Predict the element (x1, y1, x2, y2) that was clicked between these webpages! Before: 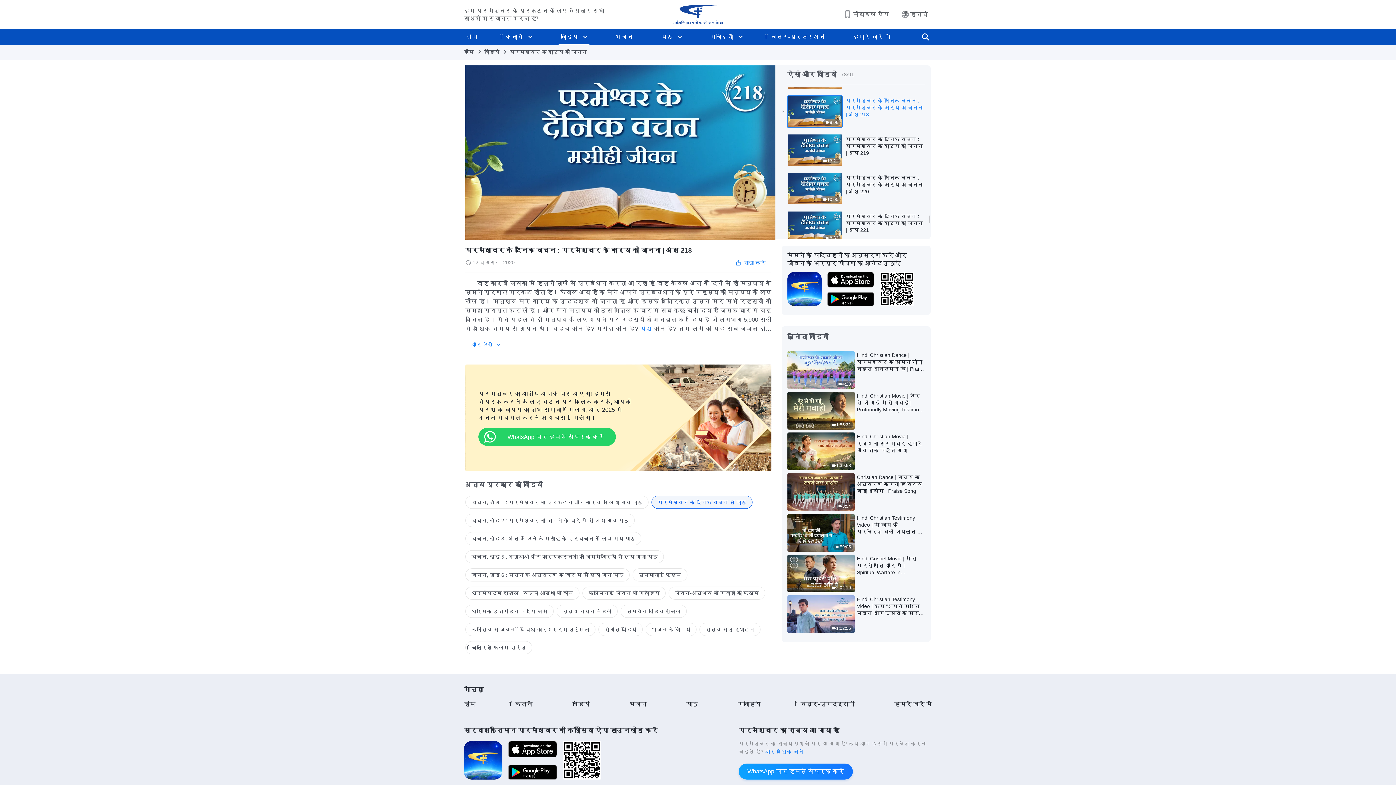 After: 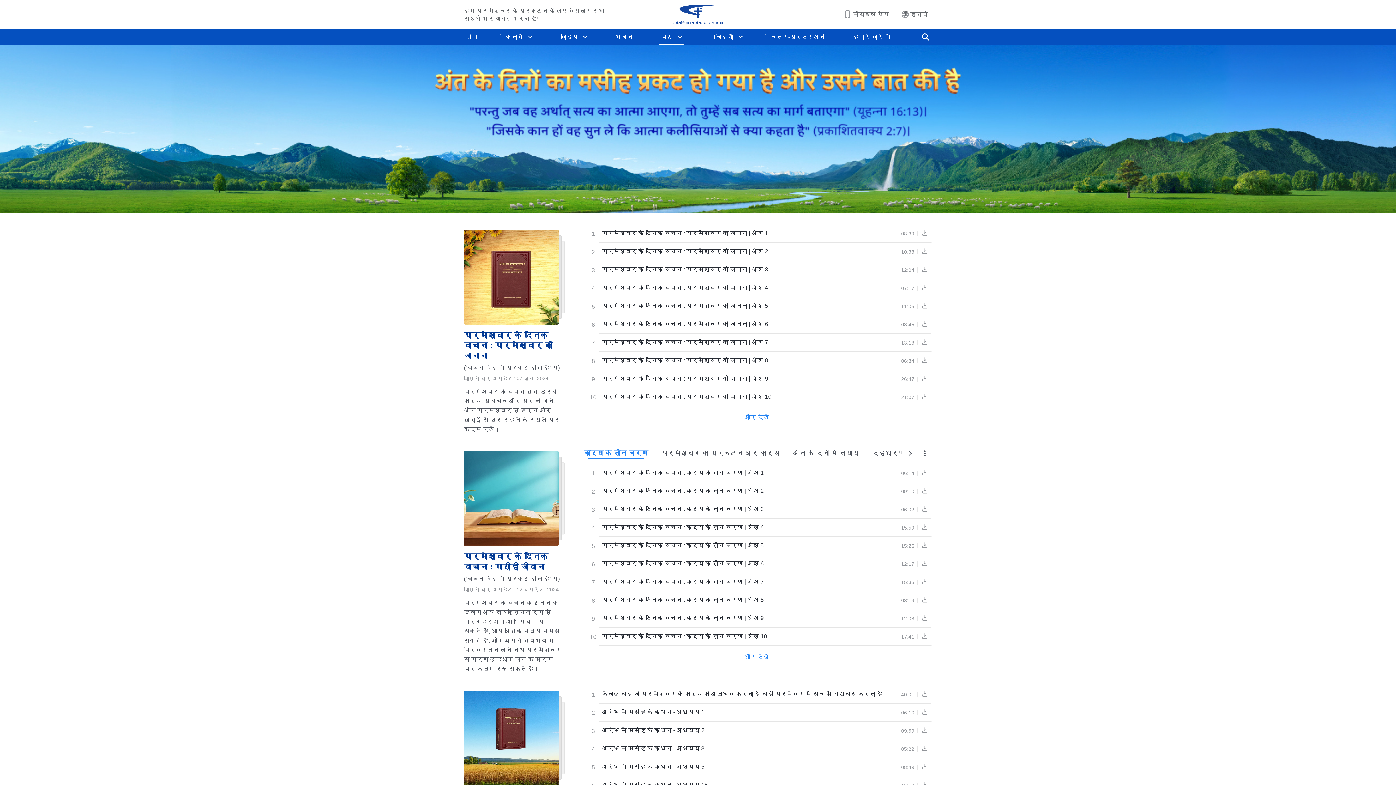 Action: bbox: (686, 701, 698, 707) label: पाठ